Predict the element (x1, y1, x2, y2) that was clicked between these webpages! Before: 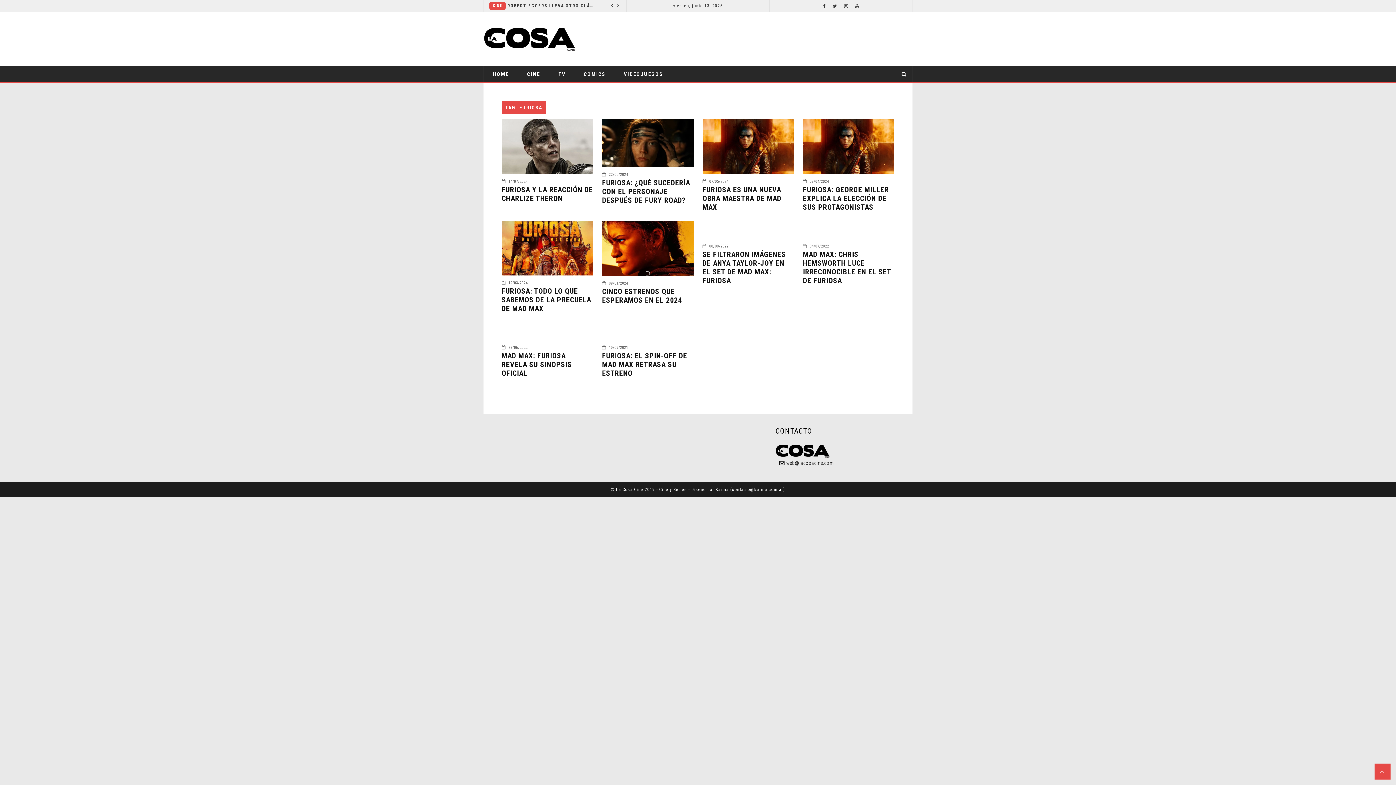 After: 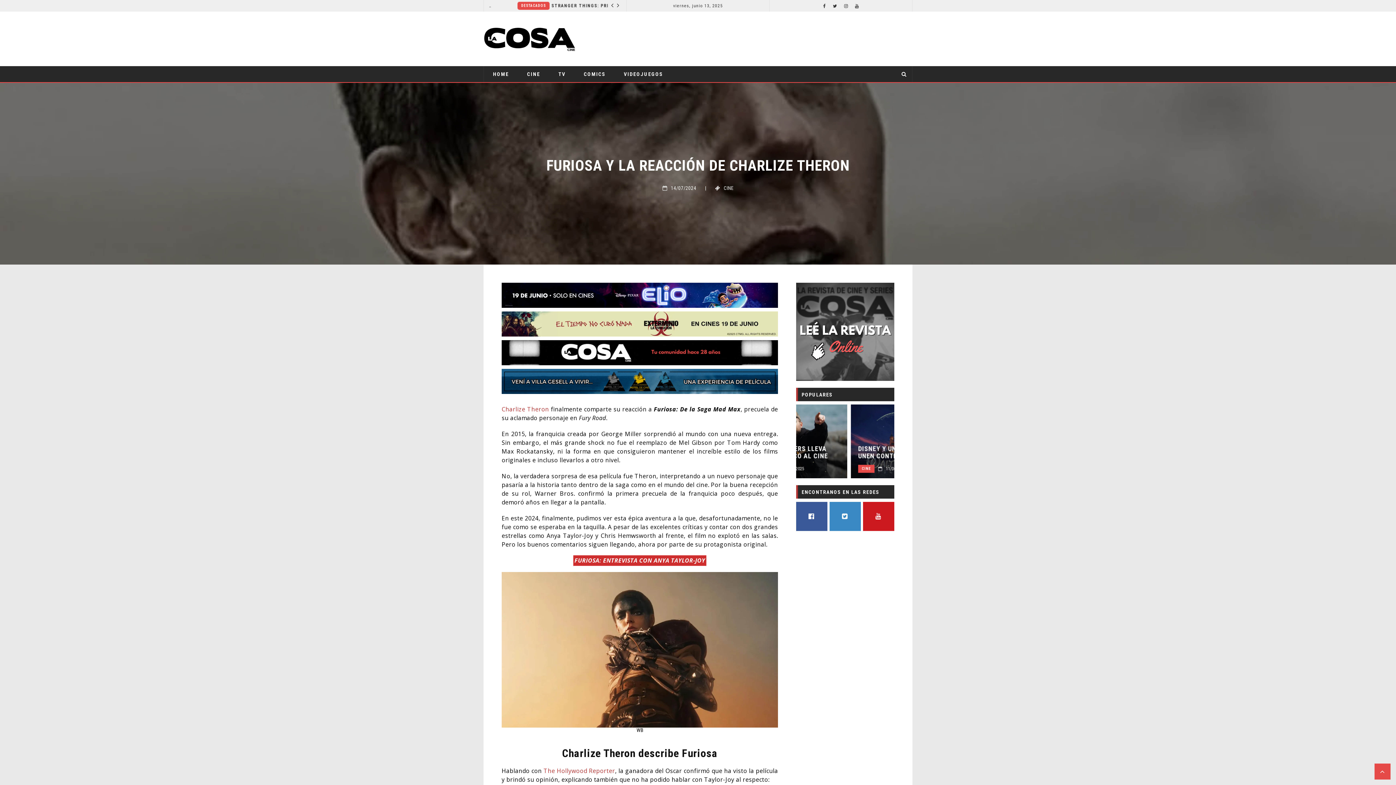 Action: bbox: (501, 143, 593, 149)